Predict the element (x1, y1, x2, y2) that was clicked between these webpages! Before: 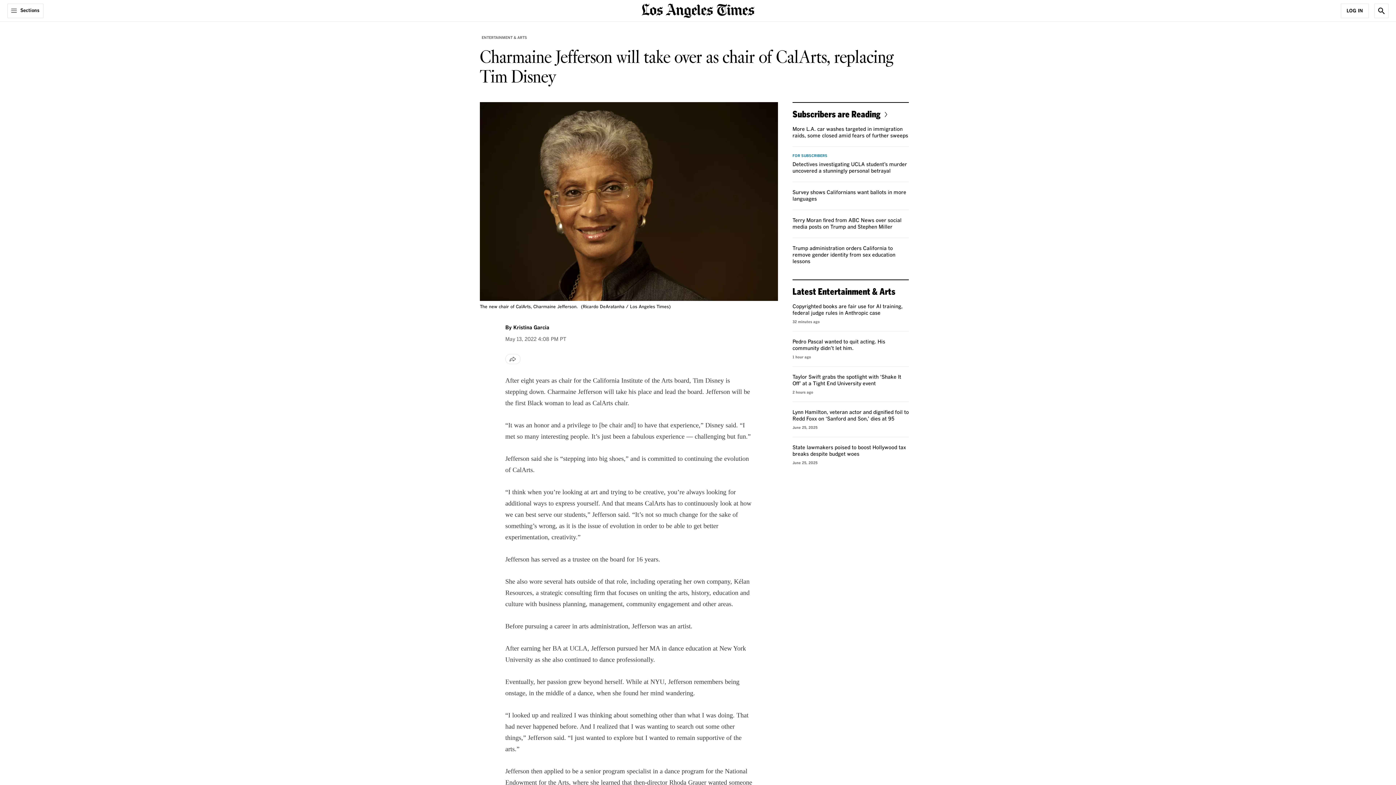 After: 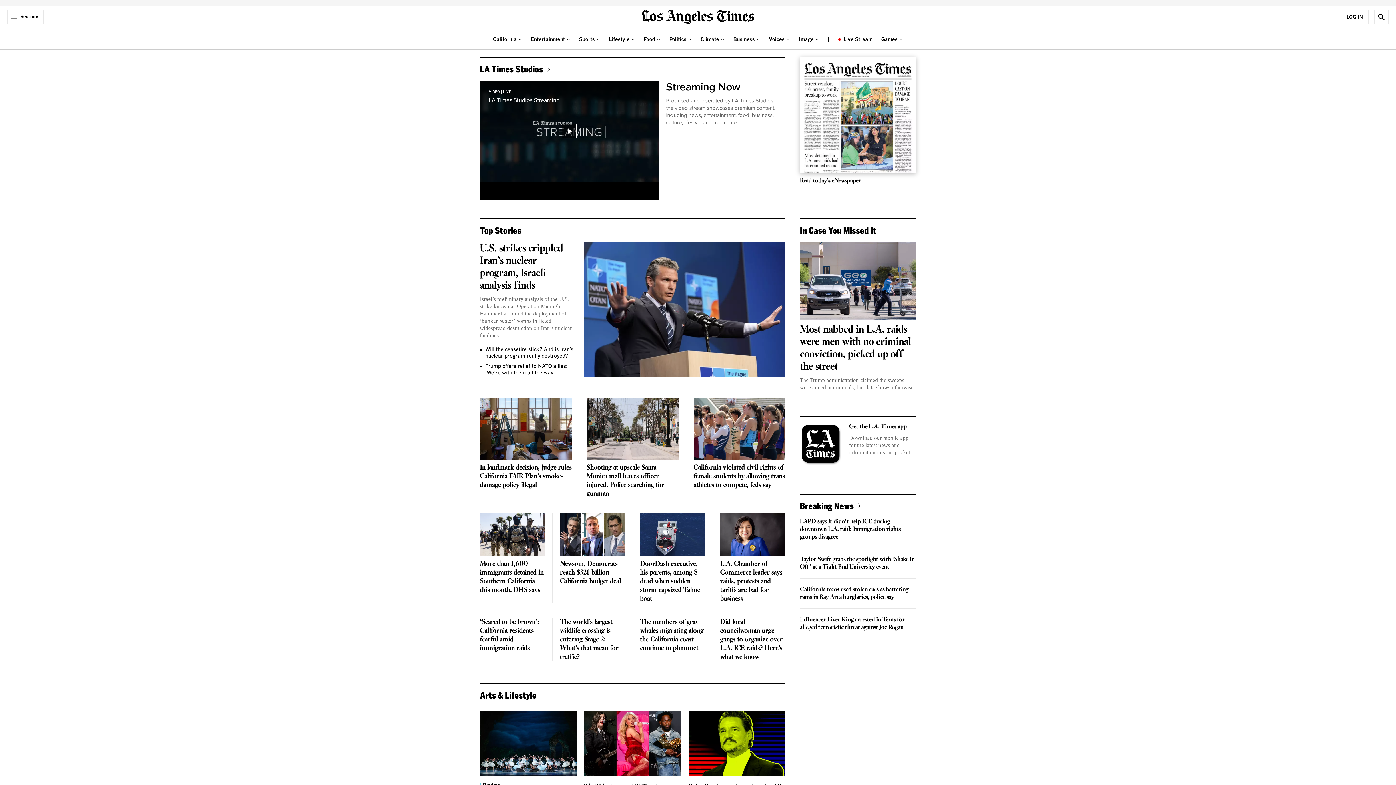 Action: bbox: (641, 6, 754, 13) label: home page